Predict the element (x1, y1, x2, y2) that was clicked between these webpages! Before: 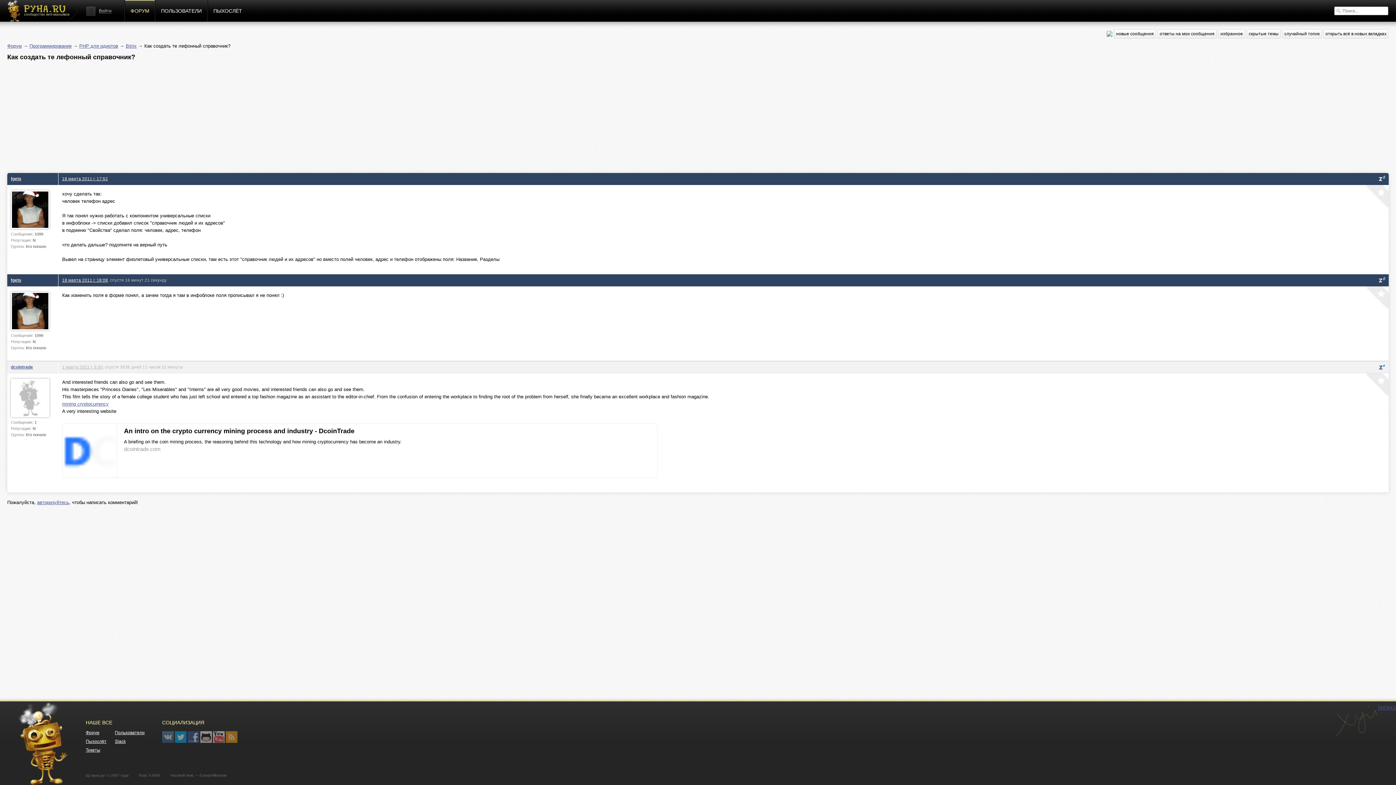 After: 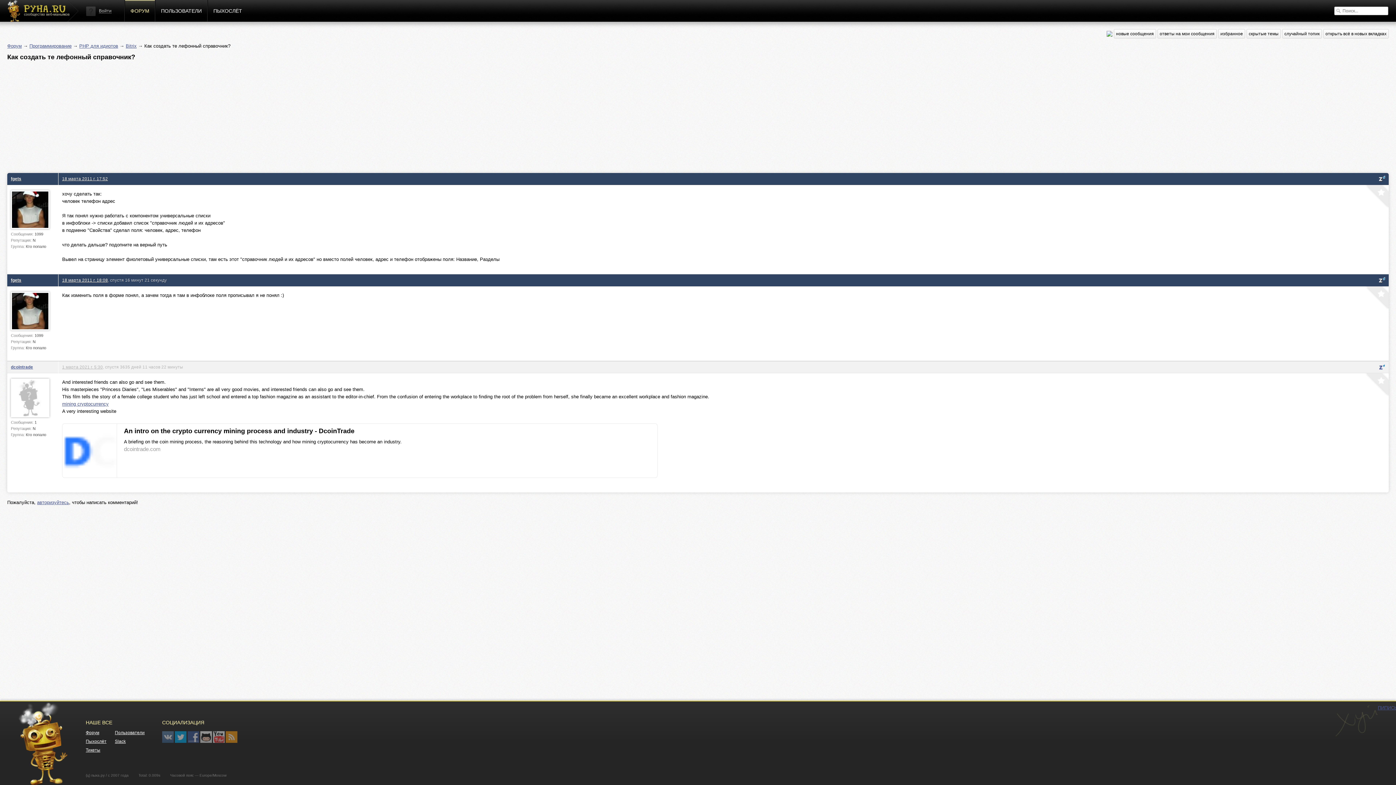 Action: bbox: (18, 701, 67, 785)